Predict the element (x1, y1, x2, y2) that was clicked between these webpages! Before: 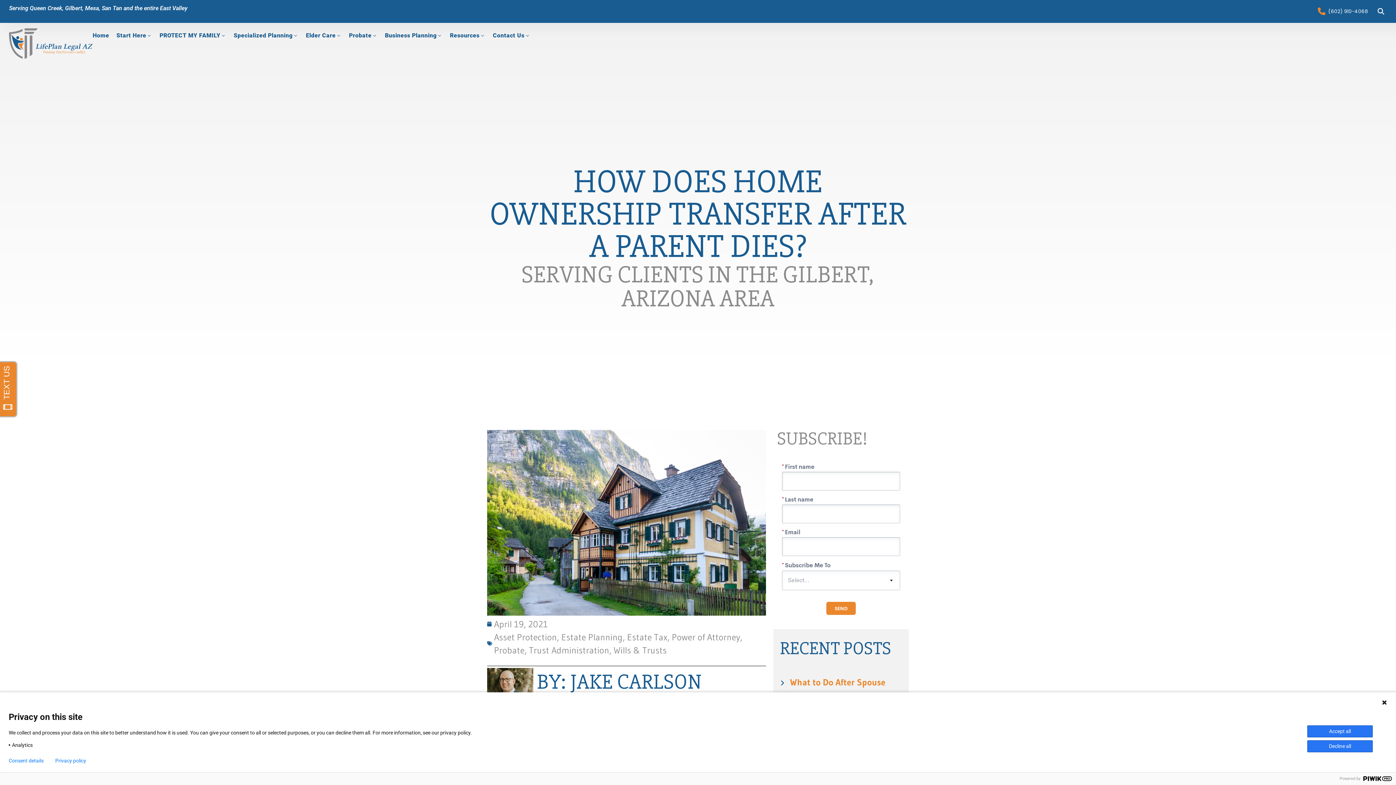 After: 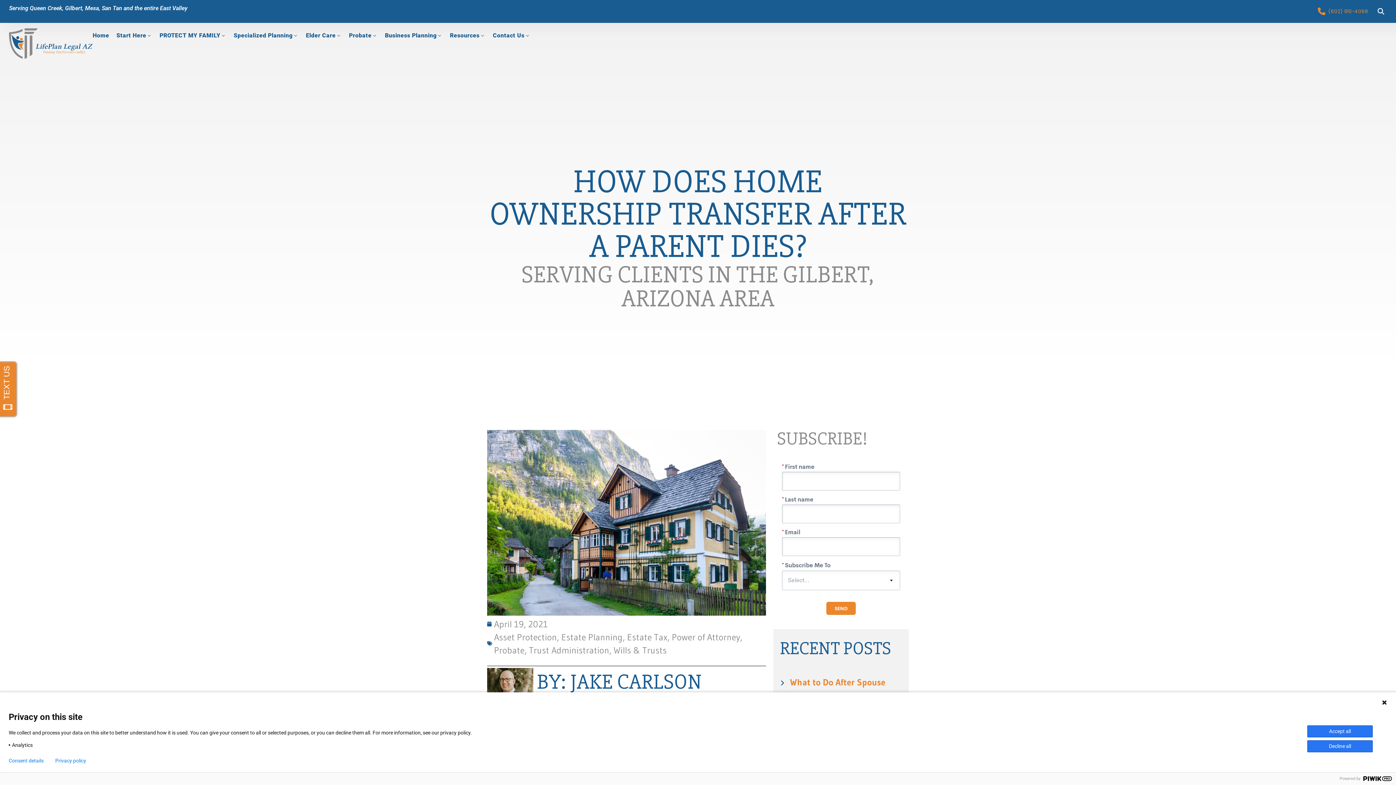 Action: bbox: (1317, 7, 1368, 15) label: (602) 910-4068